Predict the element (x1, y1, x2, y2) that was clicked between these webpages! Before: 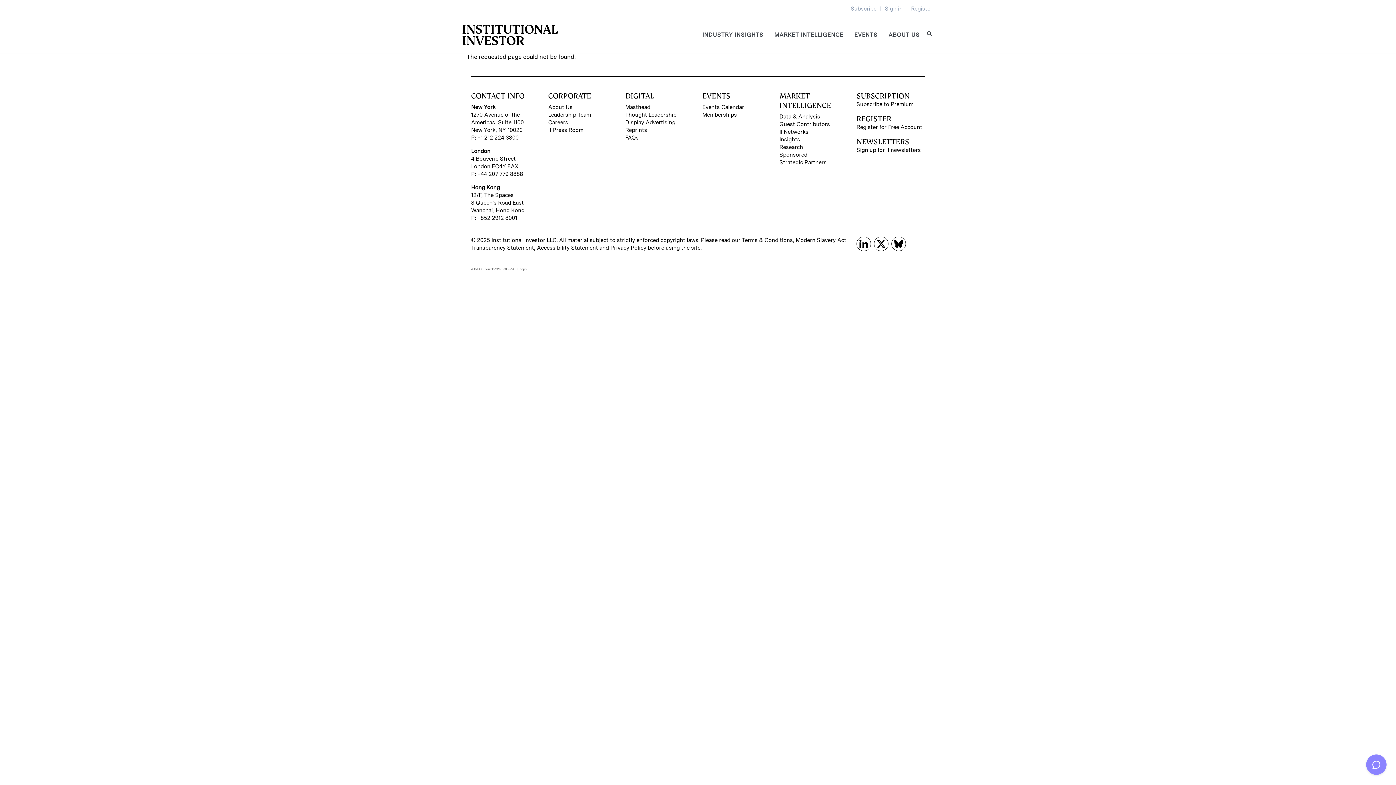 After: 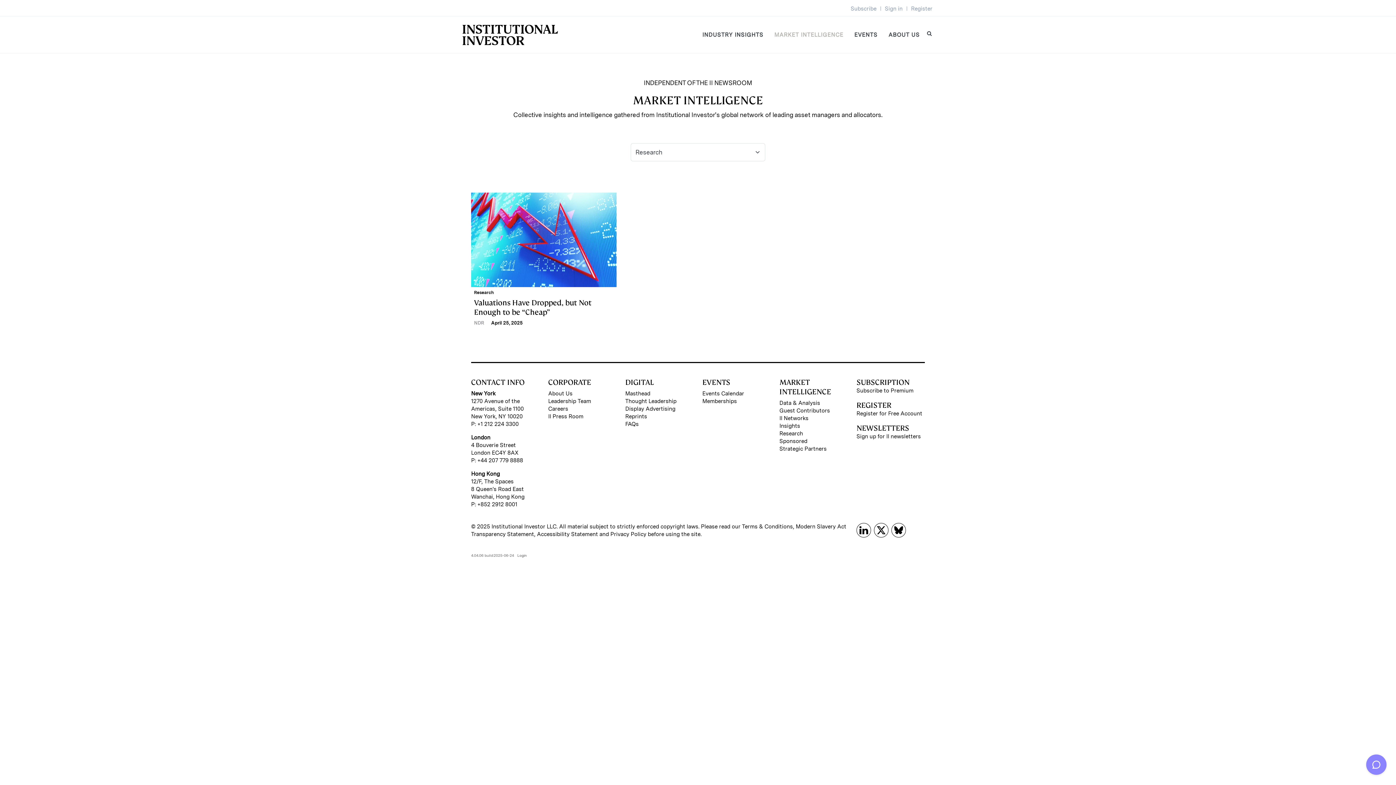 Action: label: Research bbox: (779, 143, 848, 151)